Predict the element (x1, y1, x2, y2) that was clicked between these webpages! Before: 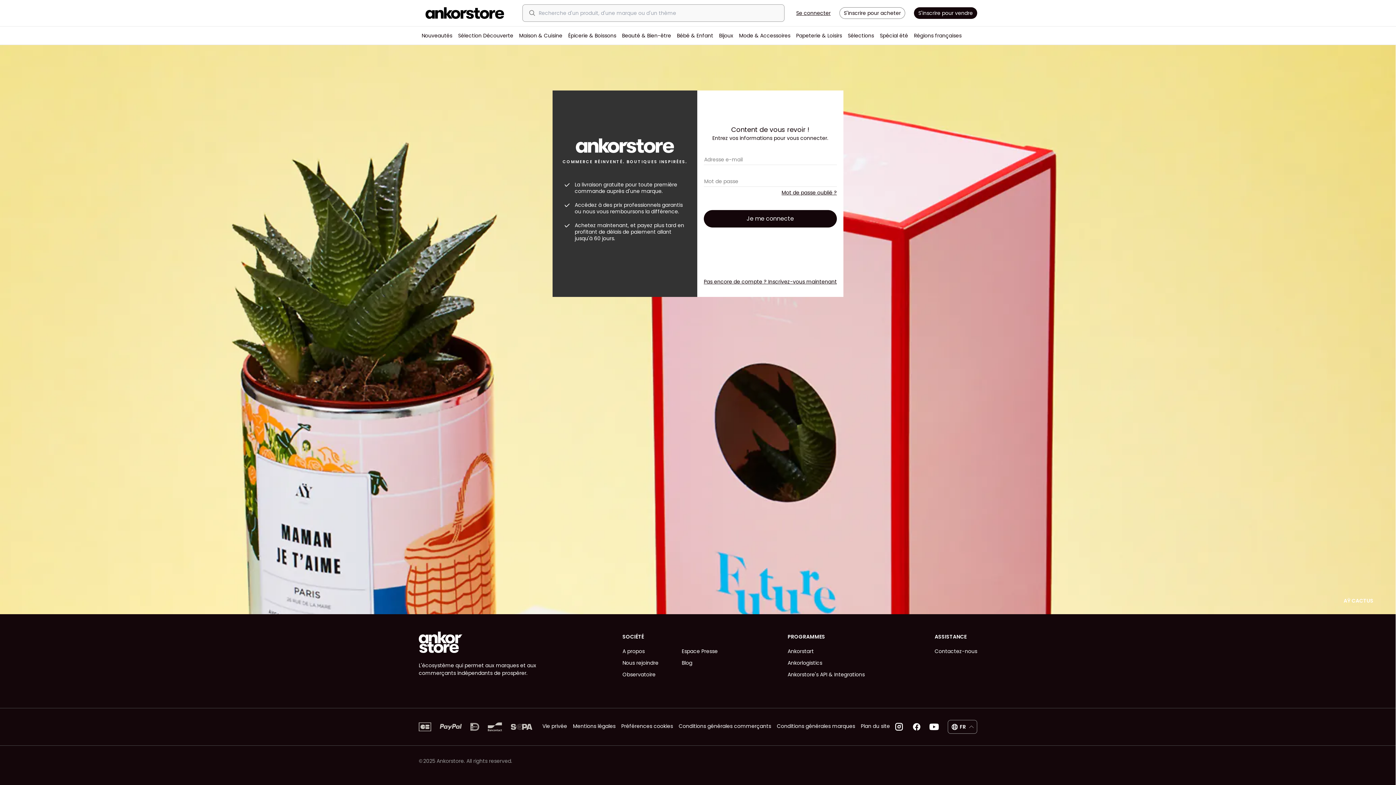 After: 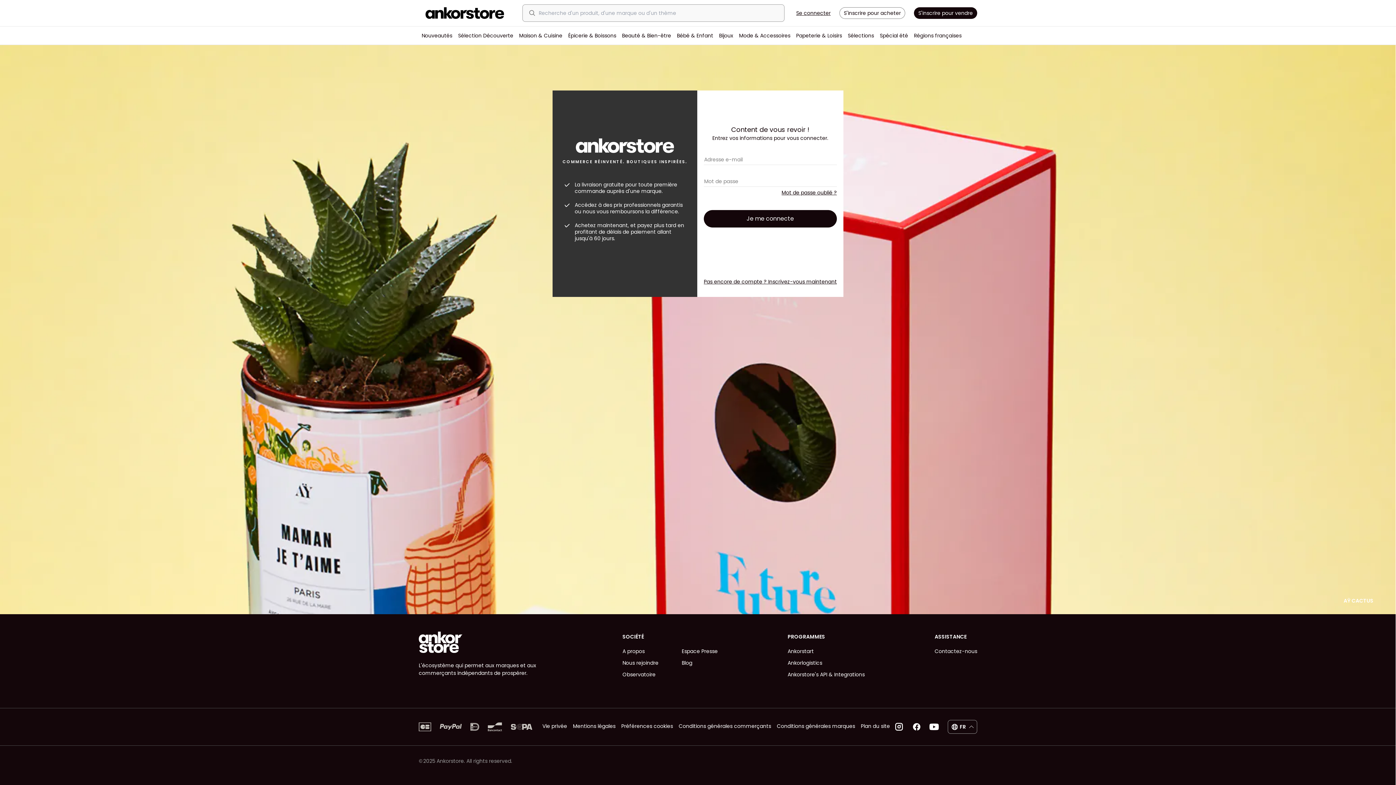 Action: label: Contactez-nous bbox: (934, 648, 977, 658)